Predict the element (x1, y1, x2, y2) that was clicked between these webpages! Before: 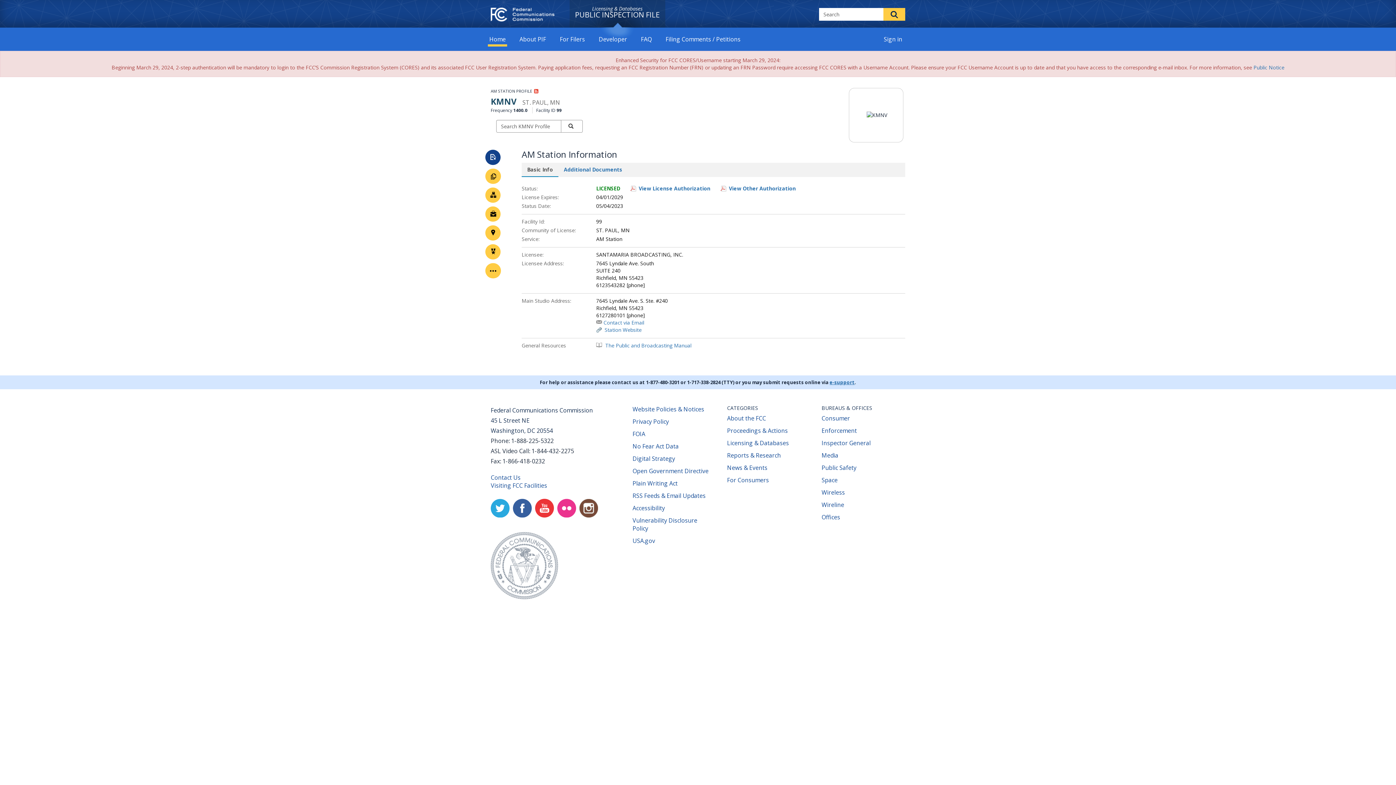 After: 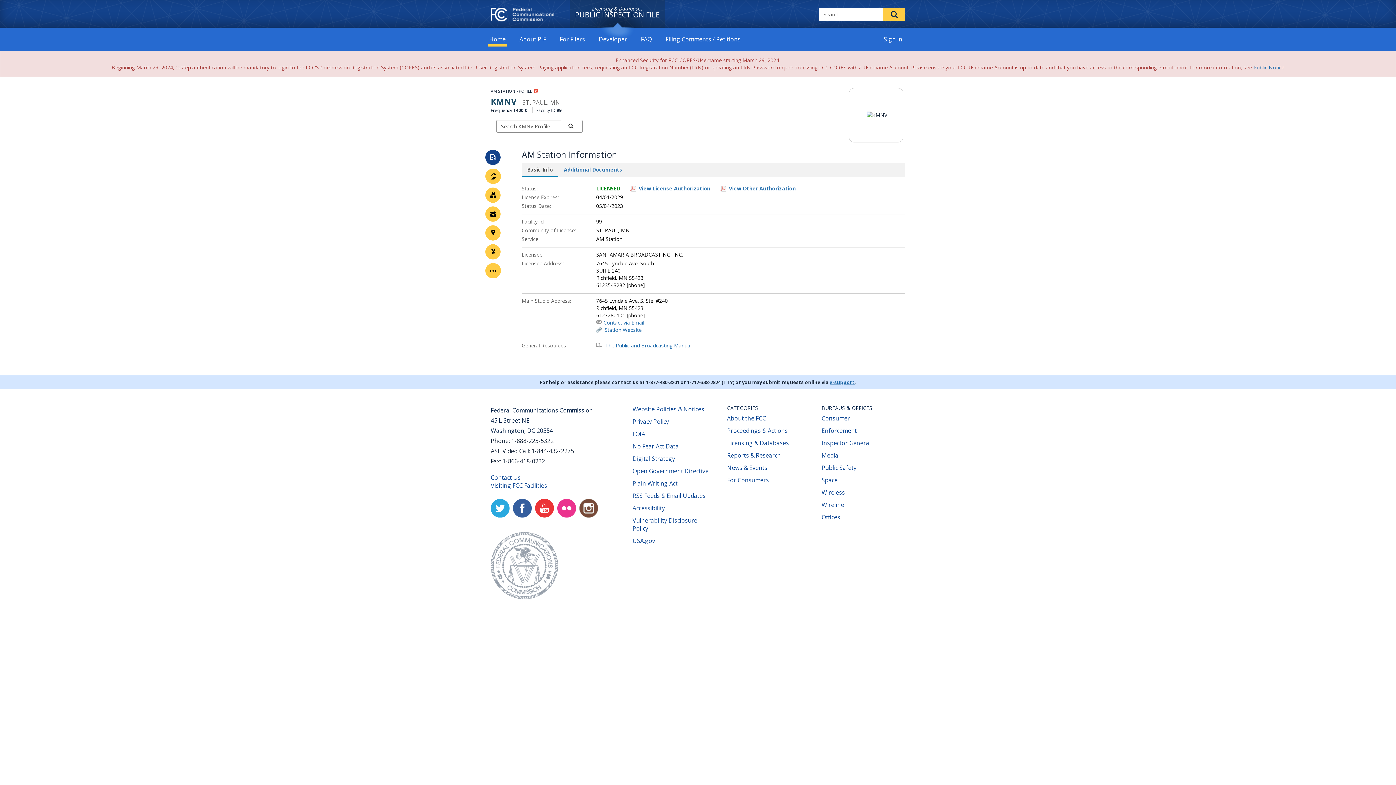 Action: bbox: (632, 504, 665, 512) label: Accessibility
(opens new window)